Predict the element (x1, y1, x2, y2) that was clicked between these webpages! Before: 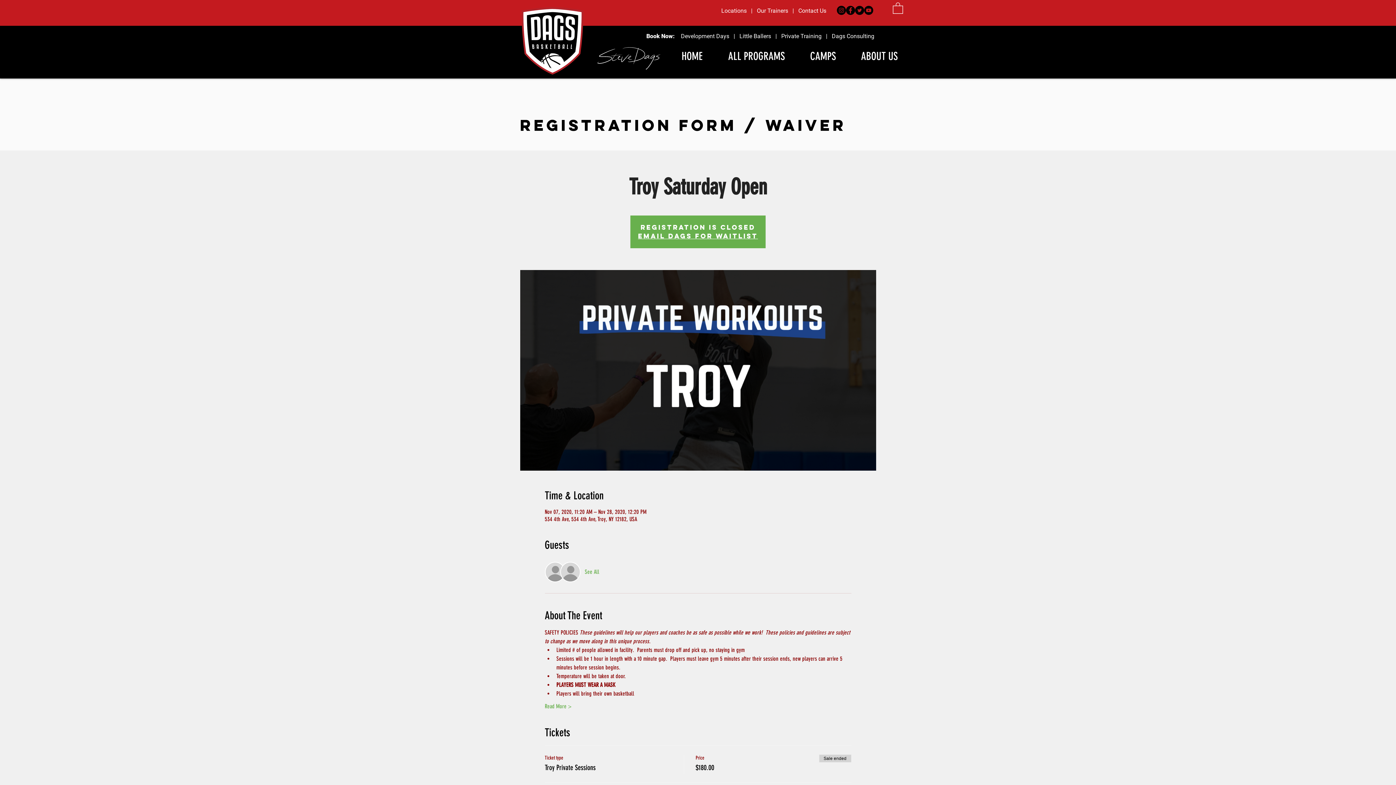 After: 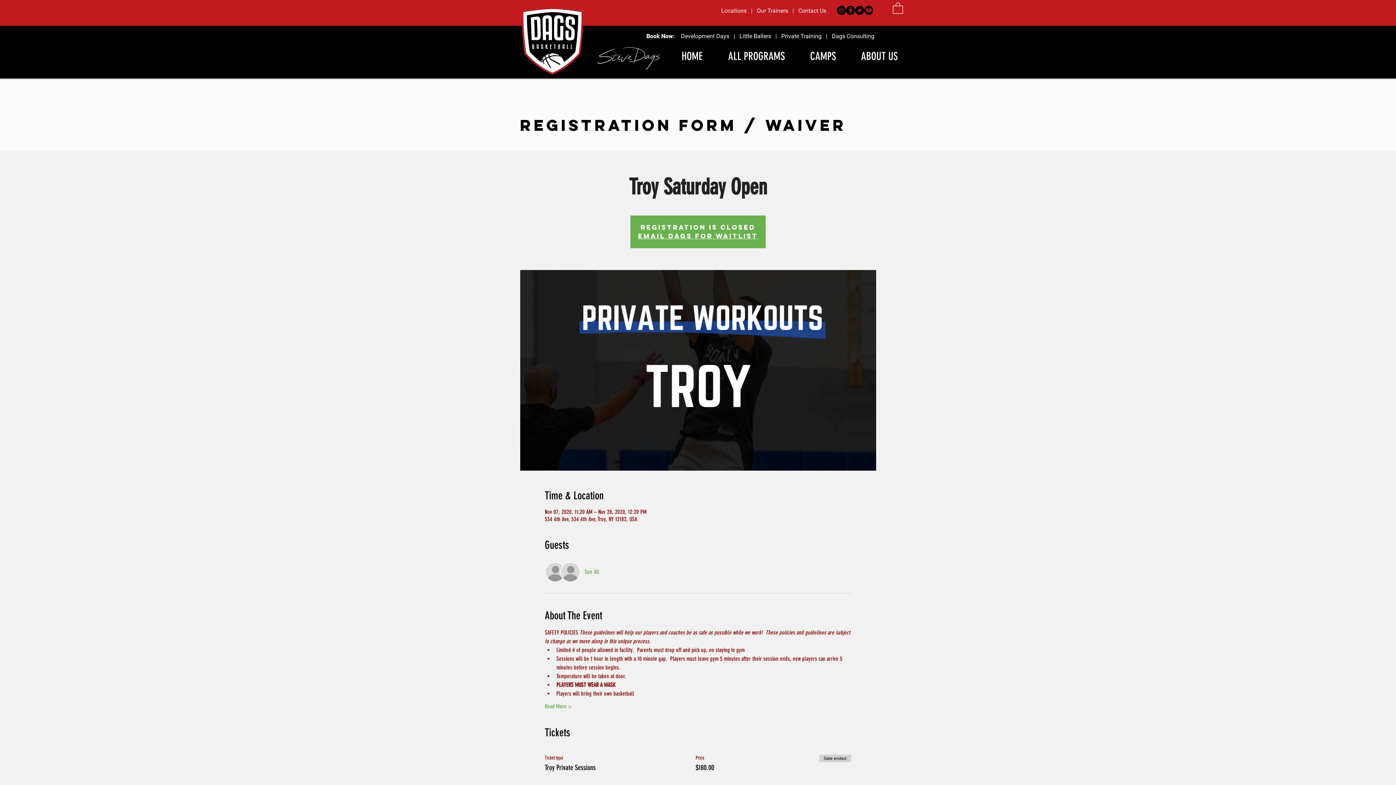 Action: bbox: (846, 5, 855, 14) label: Facebook